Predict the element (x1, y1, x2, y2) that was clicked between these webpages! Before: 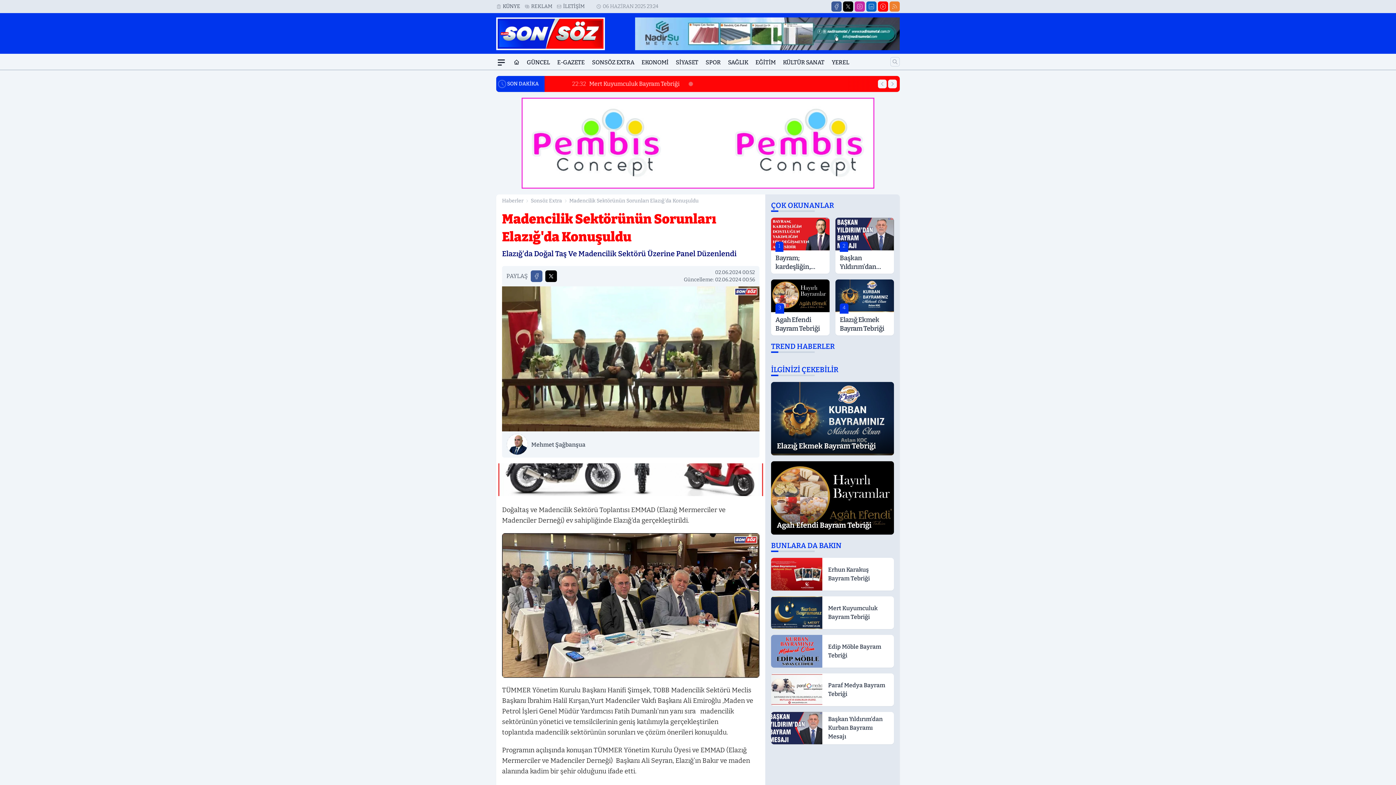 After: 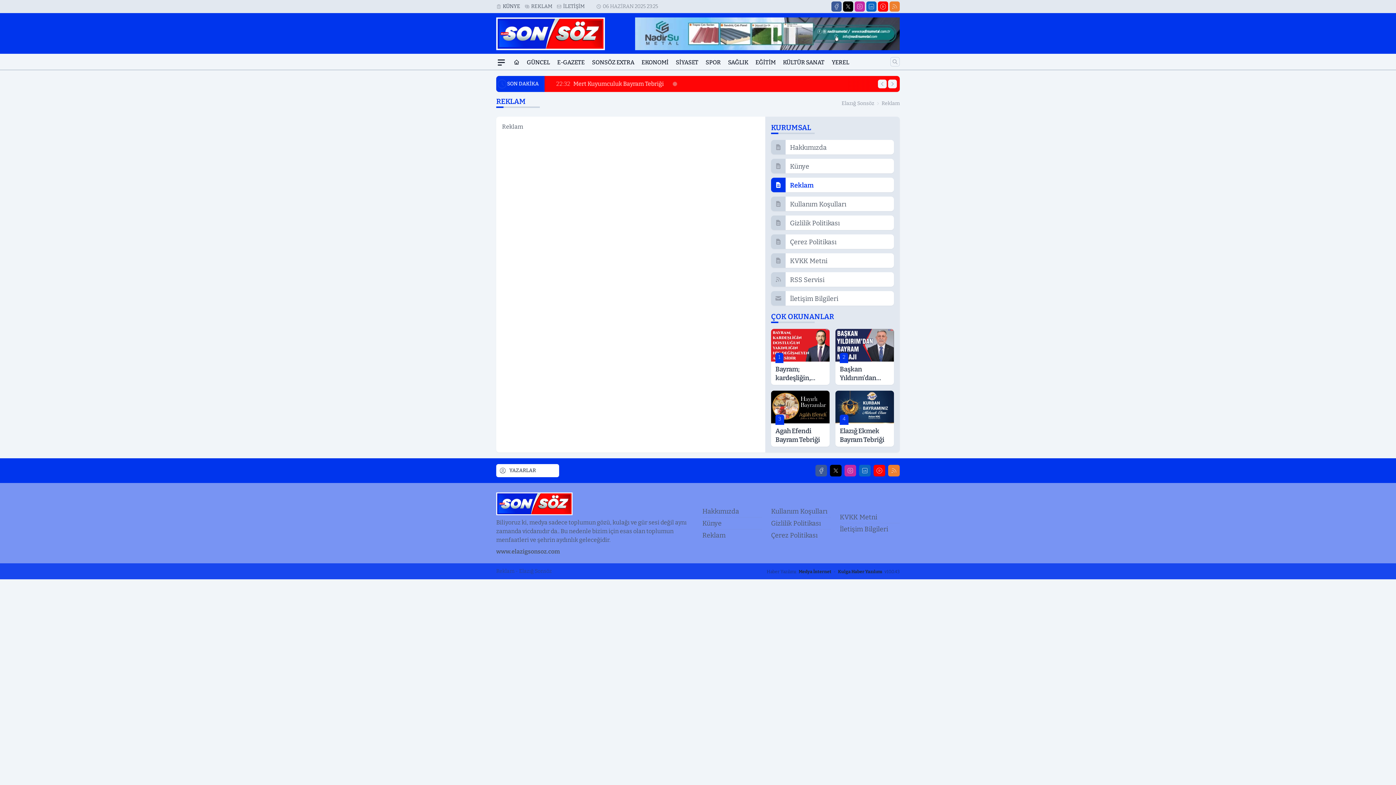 Action: bbox: (531, 2, 552, 10) label: REKLAM